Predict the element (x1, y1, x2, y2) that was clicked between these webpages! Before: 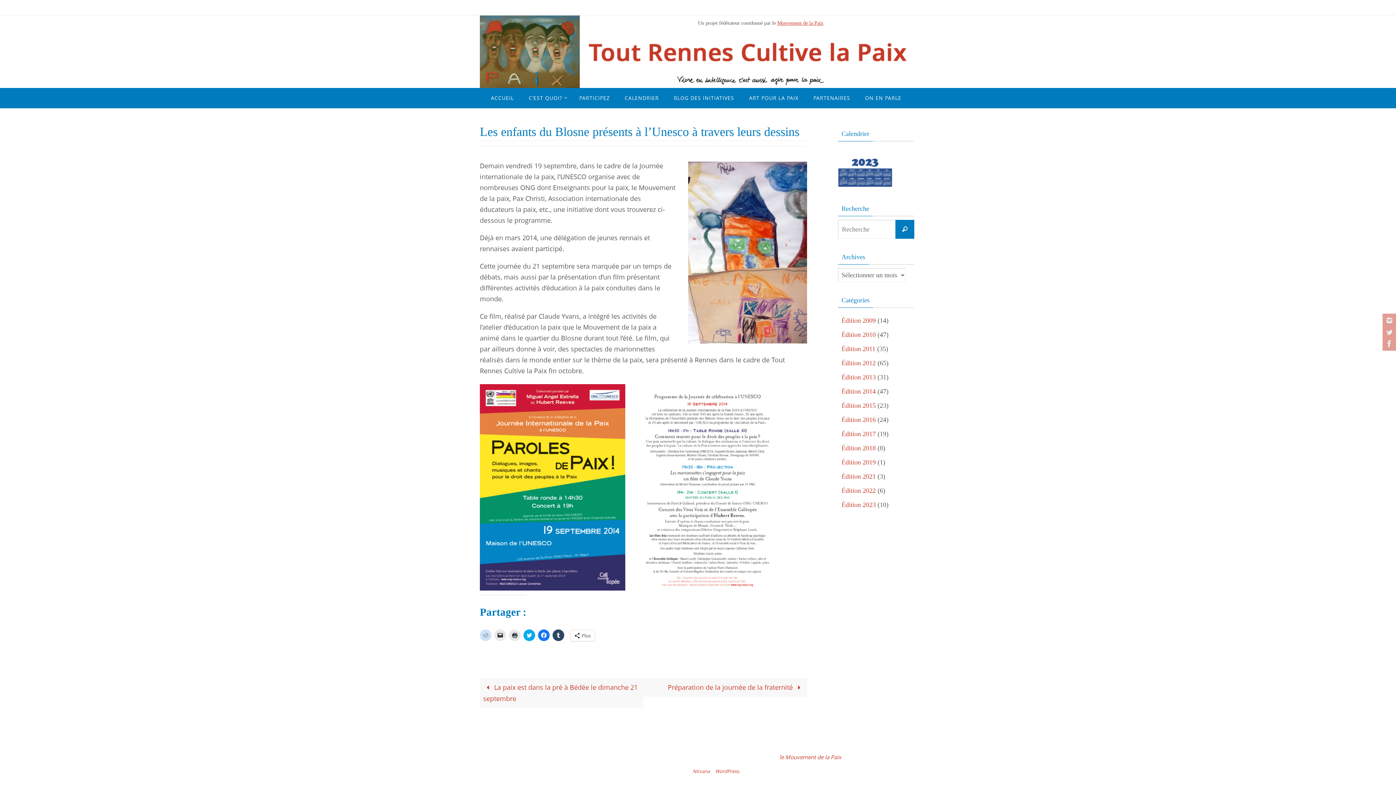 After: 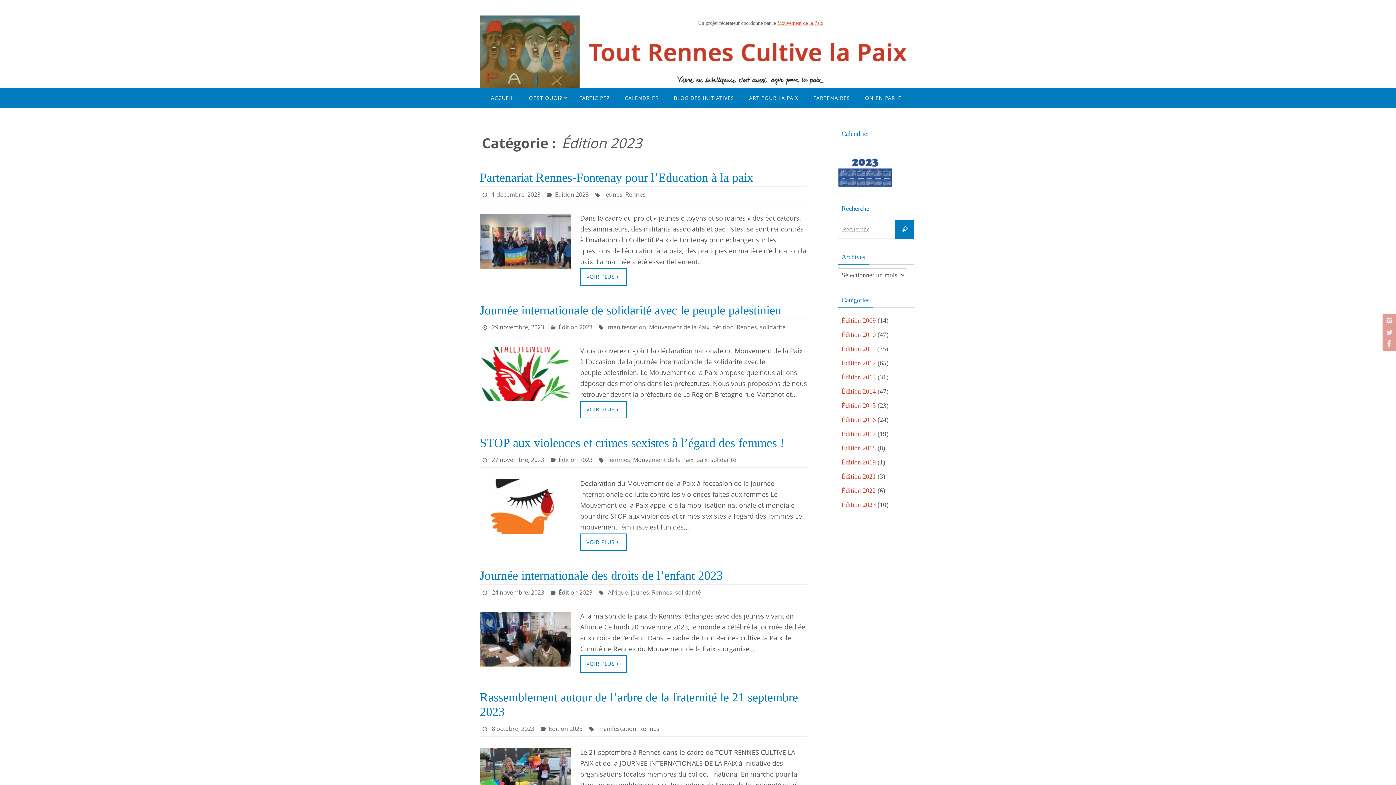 Action: bbox: (841, 501, 876, 509) label: Édition 2023